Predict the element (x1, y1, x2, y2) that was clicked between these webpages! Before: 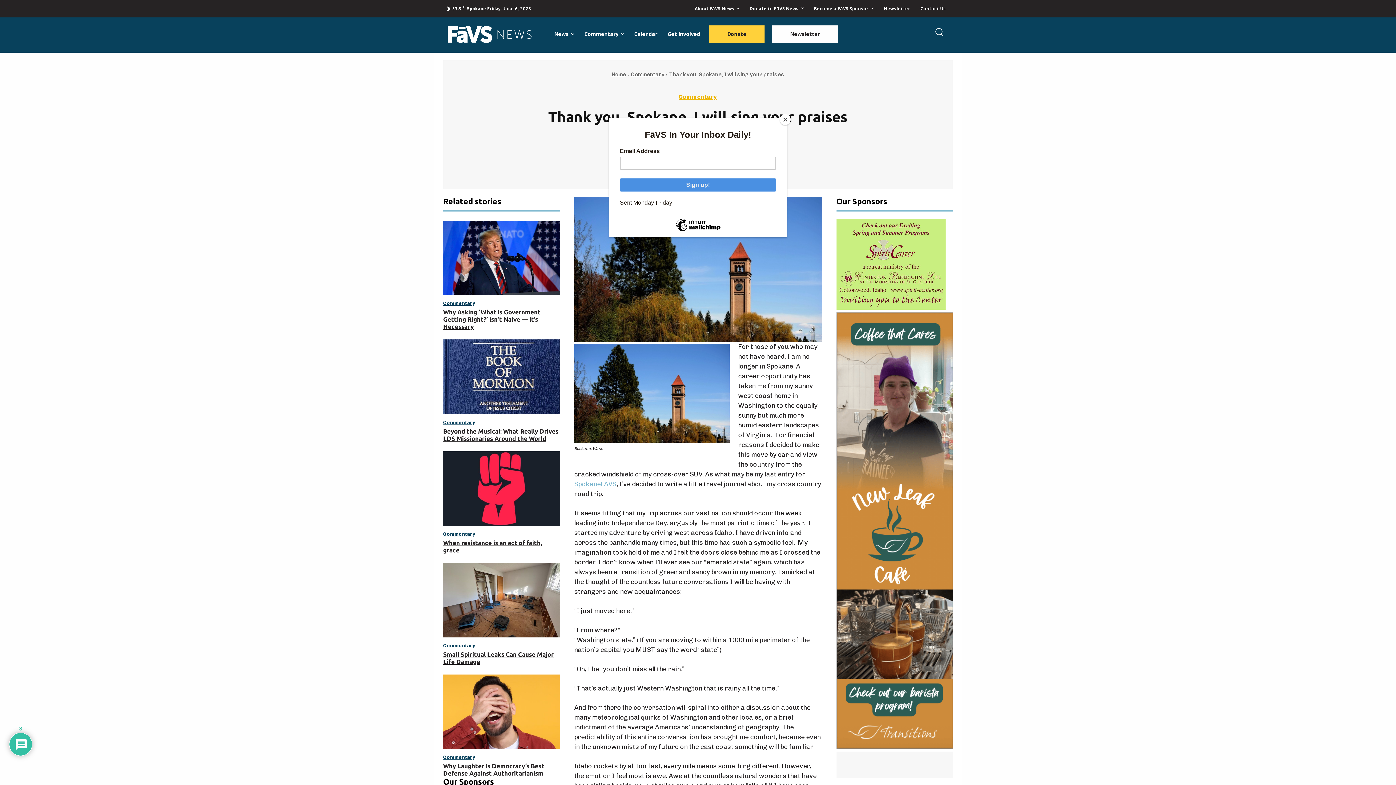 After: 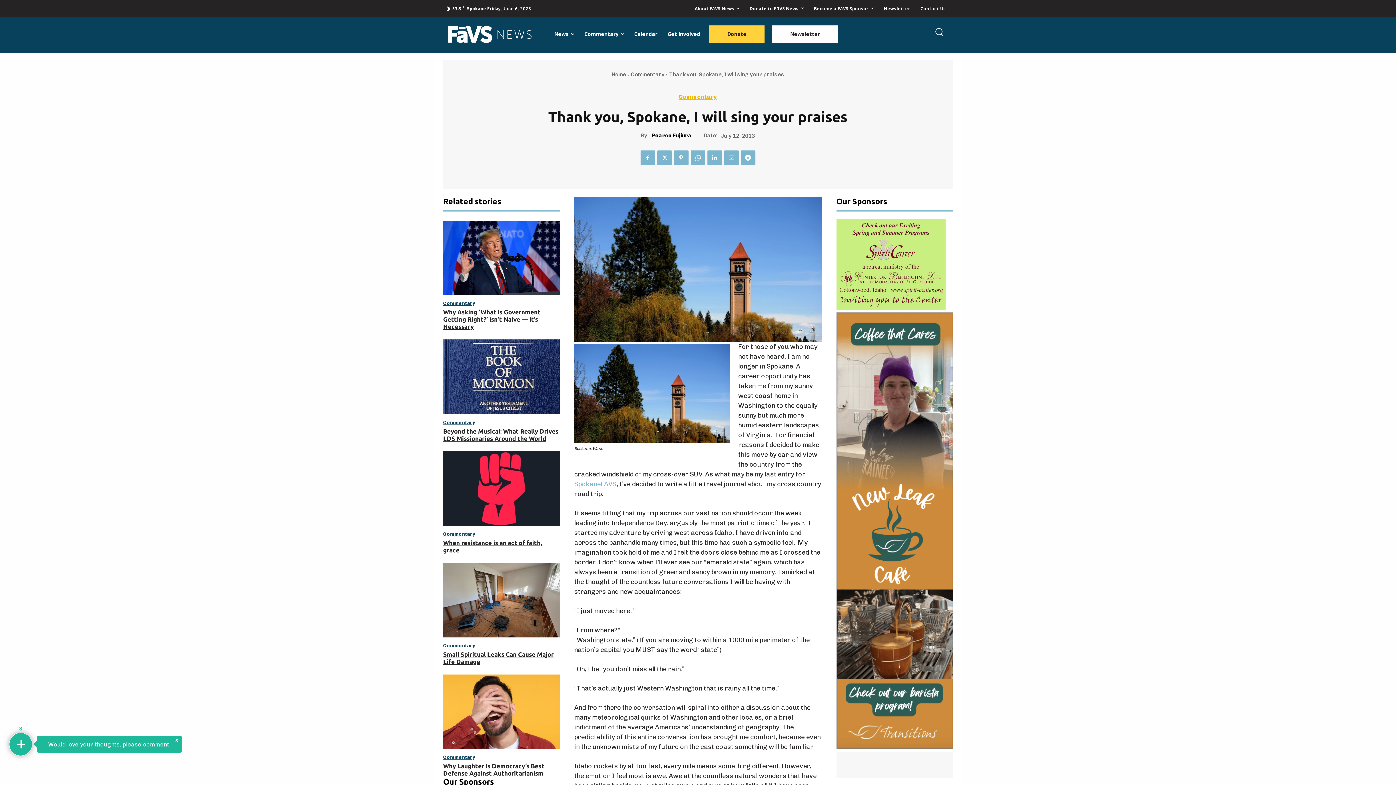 Action: label: Close bbox: (780, 114, 790, 125)